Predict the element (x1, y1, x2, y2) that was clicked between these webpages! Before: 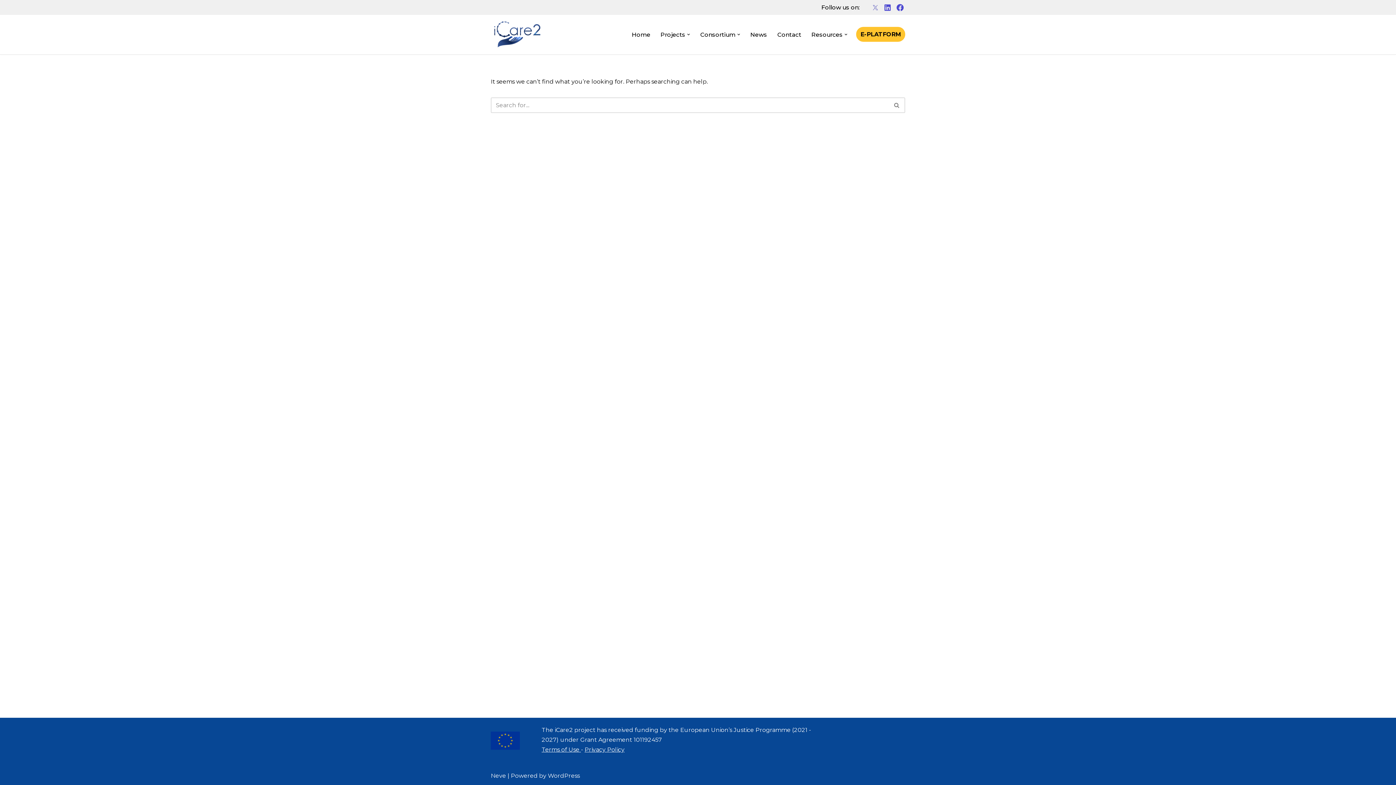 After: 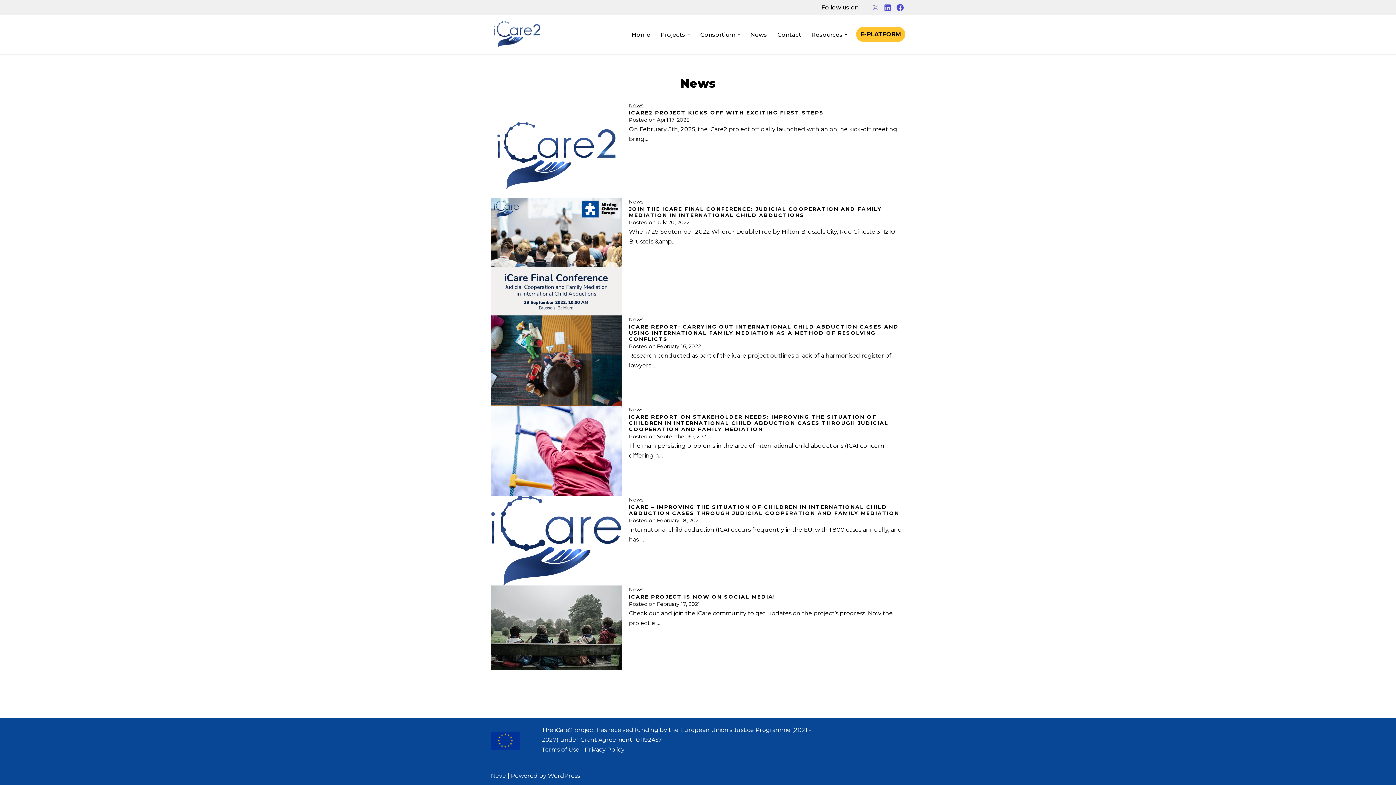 Action: bbox: (750, 29, 767, 39) label: News